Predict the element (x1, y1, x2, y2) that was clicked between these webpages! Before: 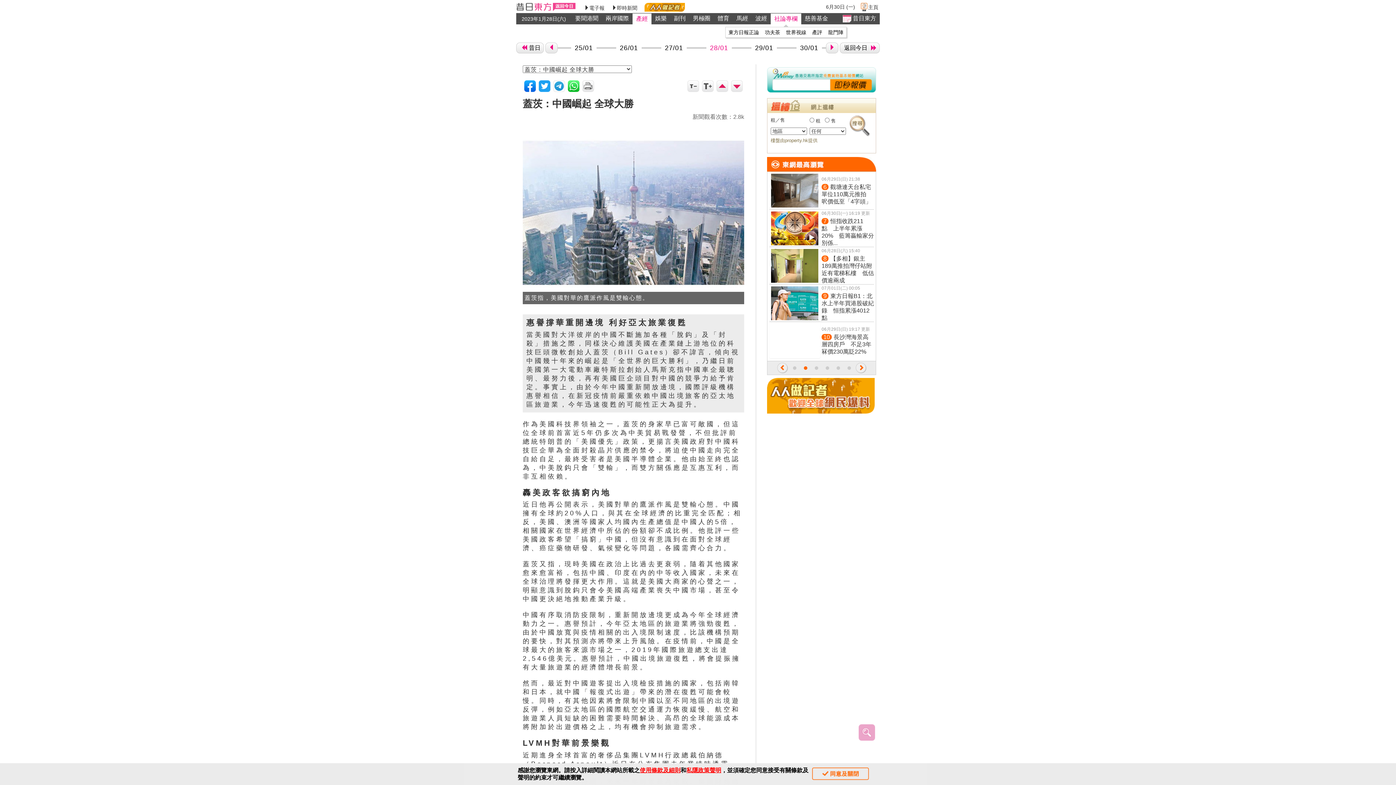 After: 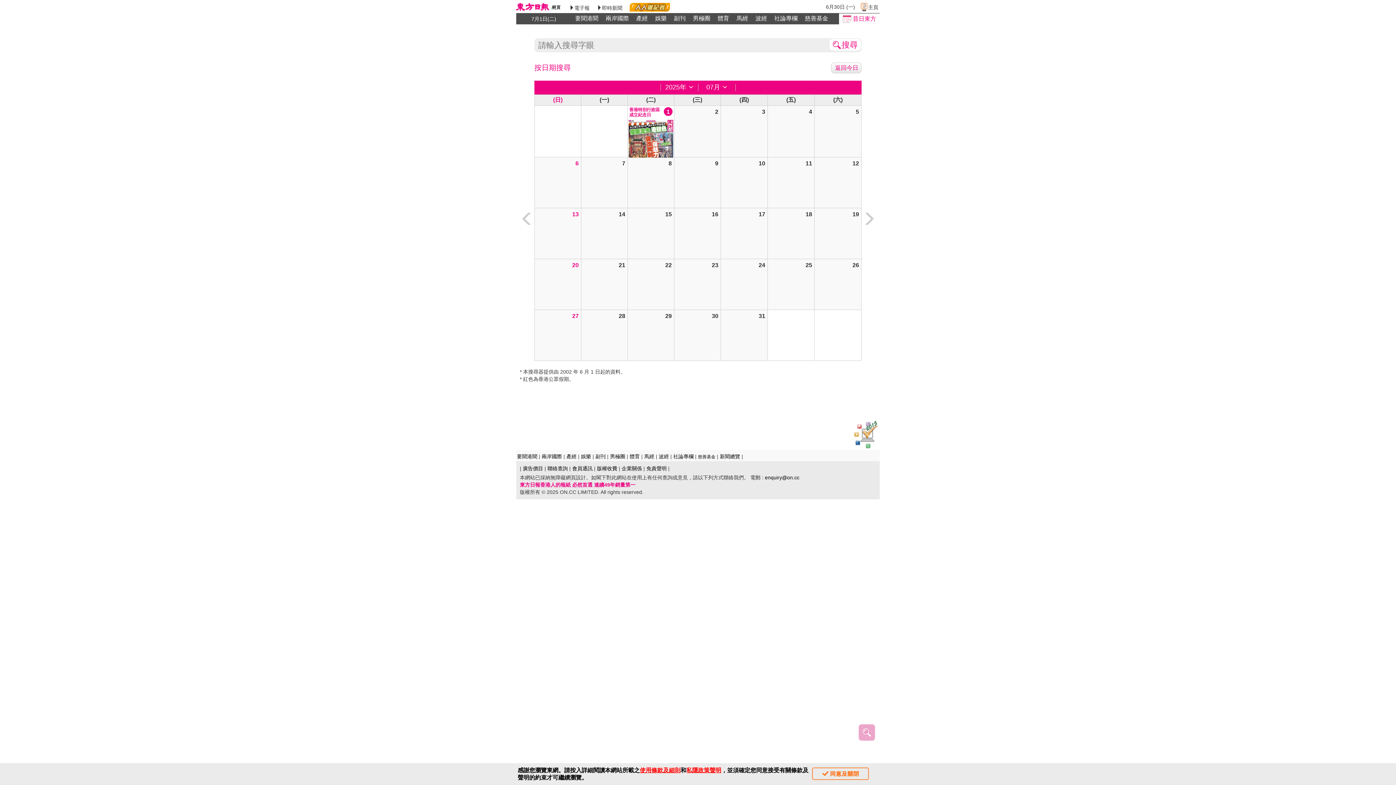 Action: bbox: (842, 14, 876, 22) label: 昔日東方